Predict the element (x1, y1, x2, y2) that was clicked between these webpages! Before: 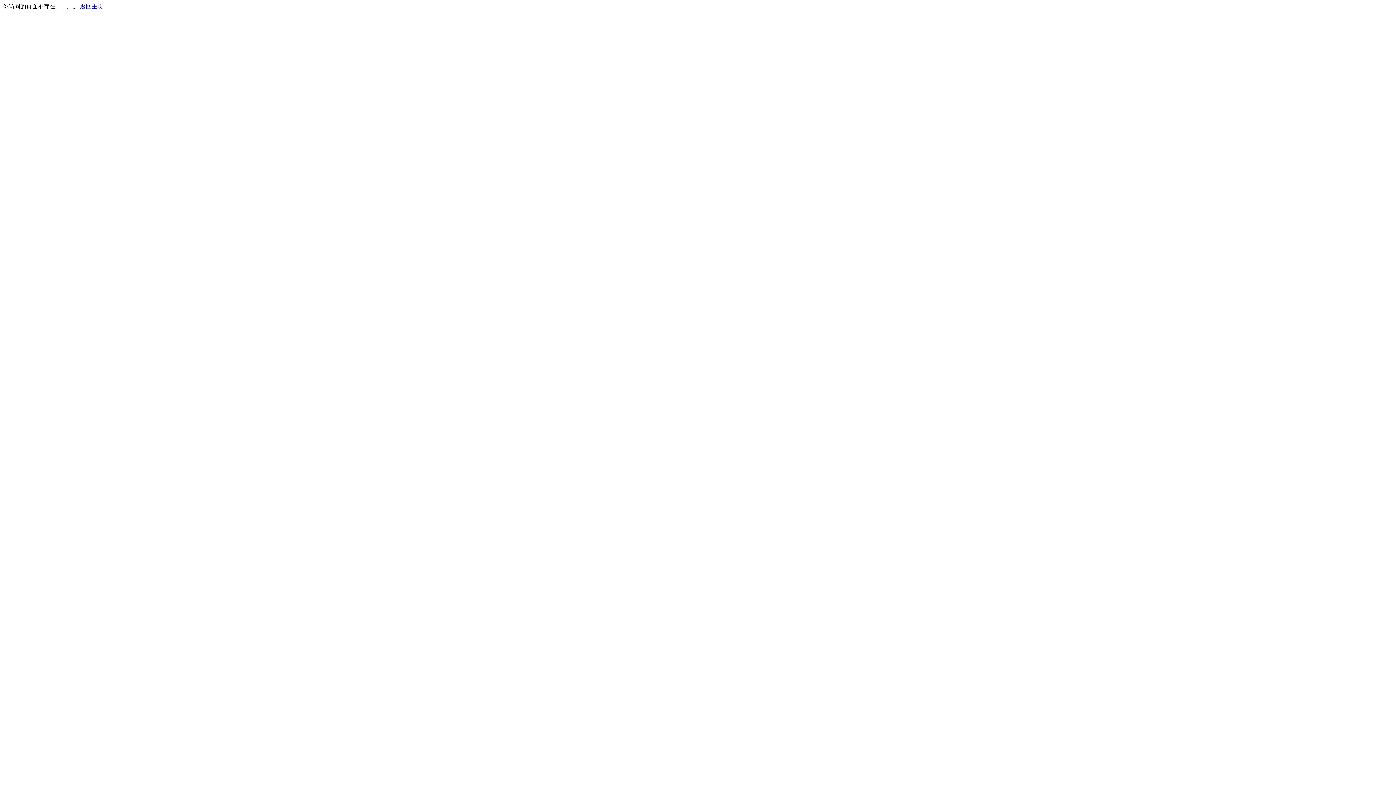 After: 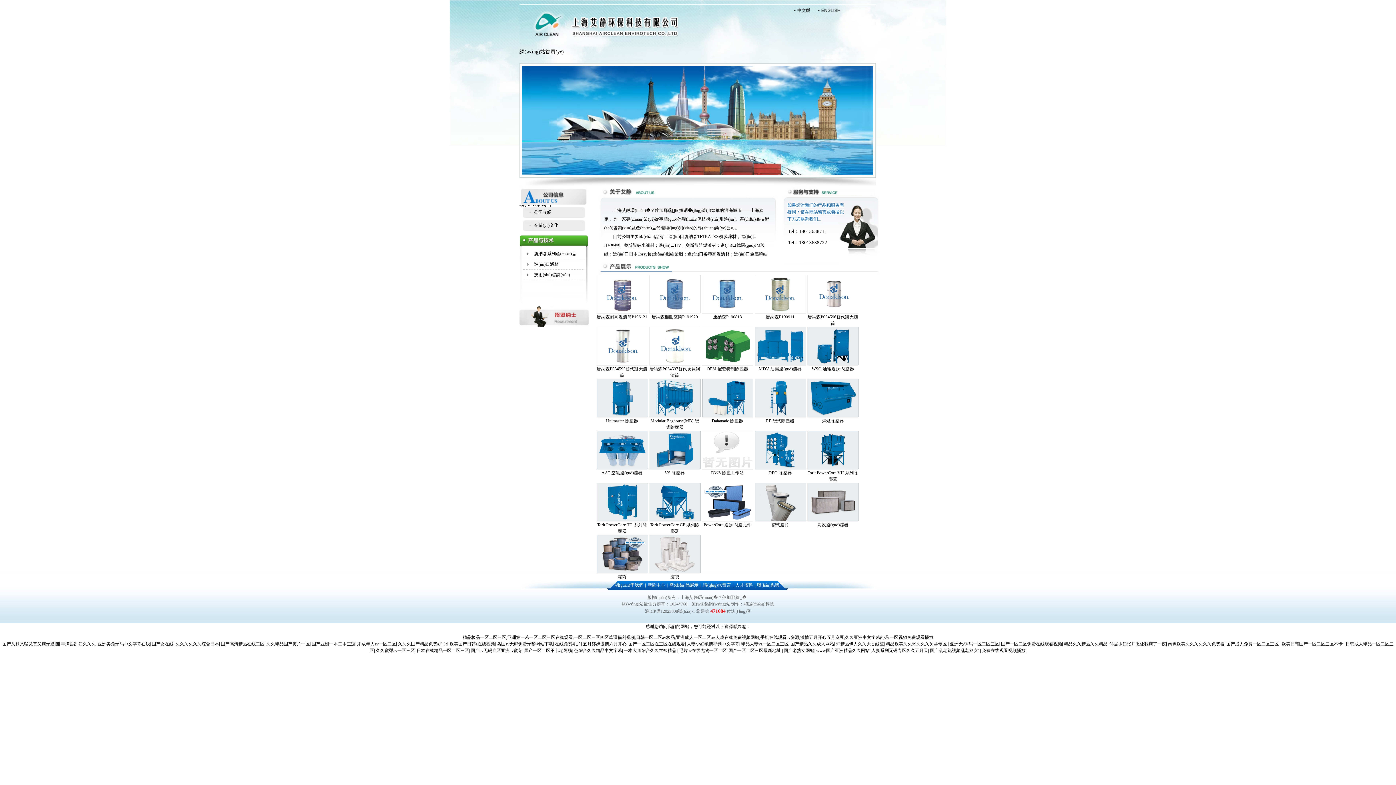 Action: label: 返回主页 bbox: (80, 3, 103, 9)